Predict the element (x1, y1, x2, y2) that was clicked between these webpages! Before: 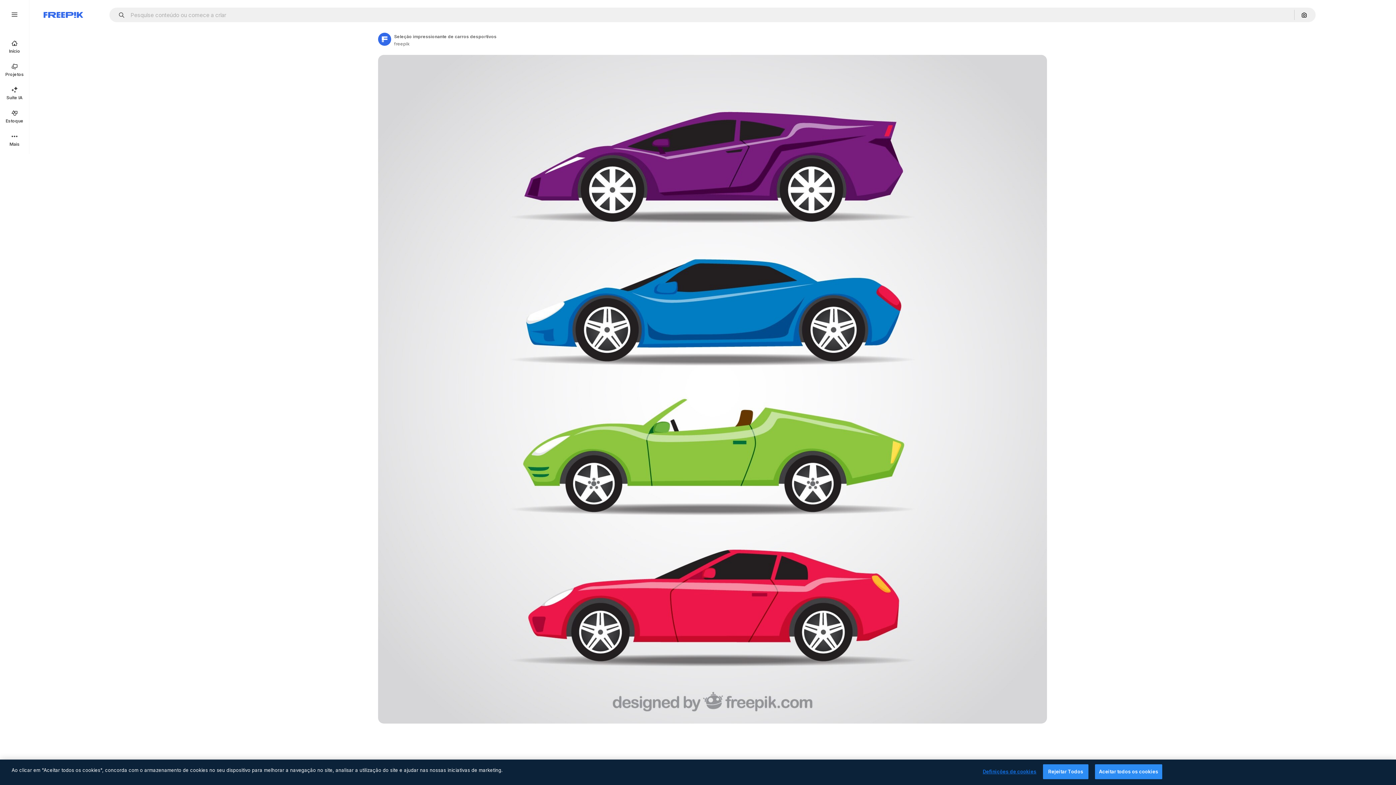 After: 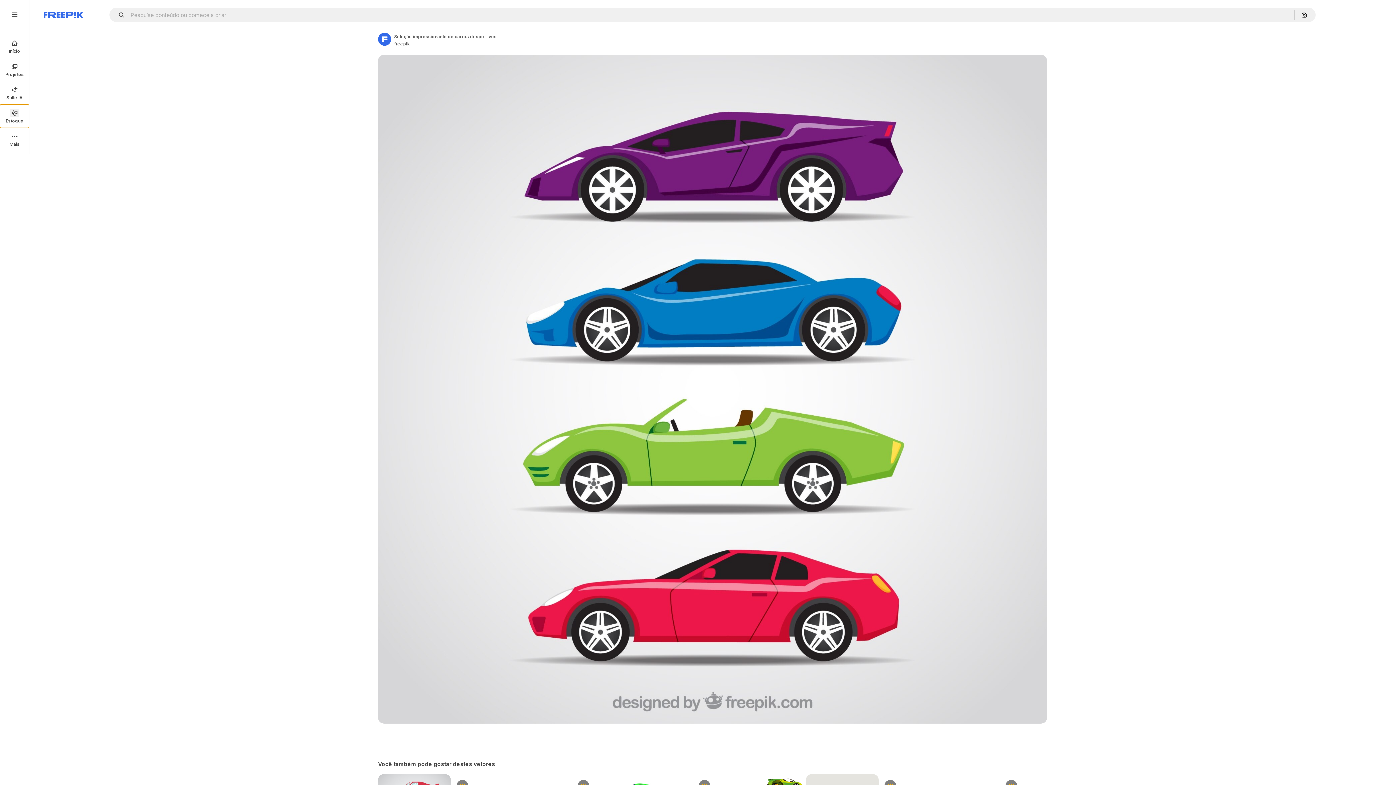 Action: bbox: (0, 104, 29, 128) label: Estoque